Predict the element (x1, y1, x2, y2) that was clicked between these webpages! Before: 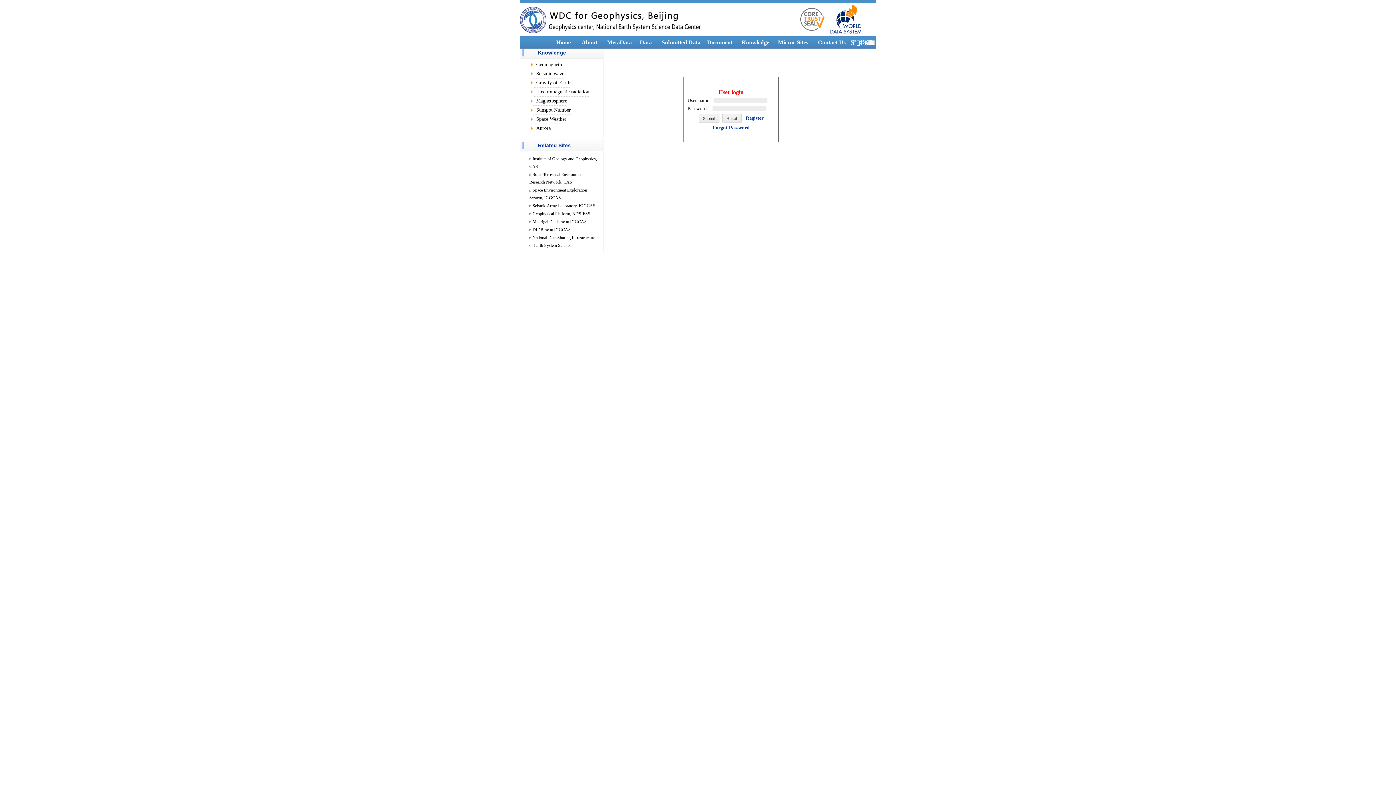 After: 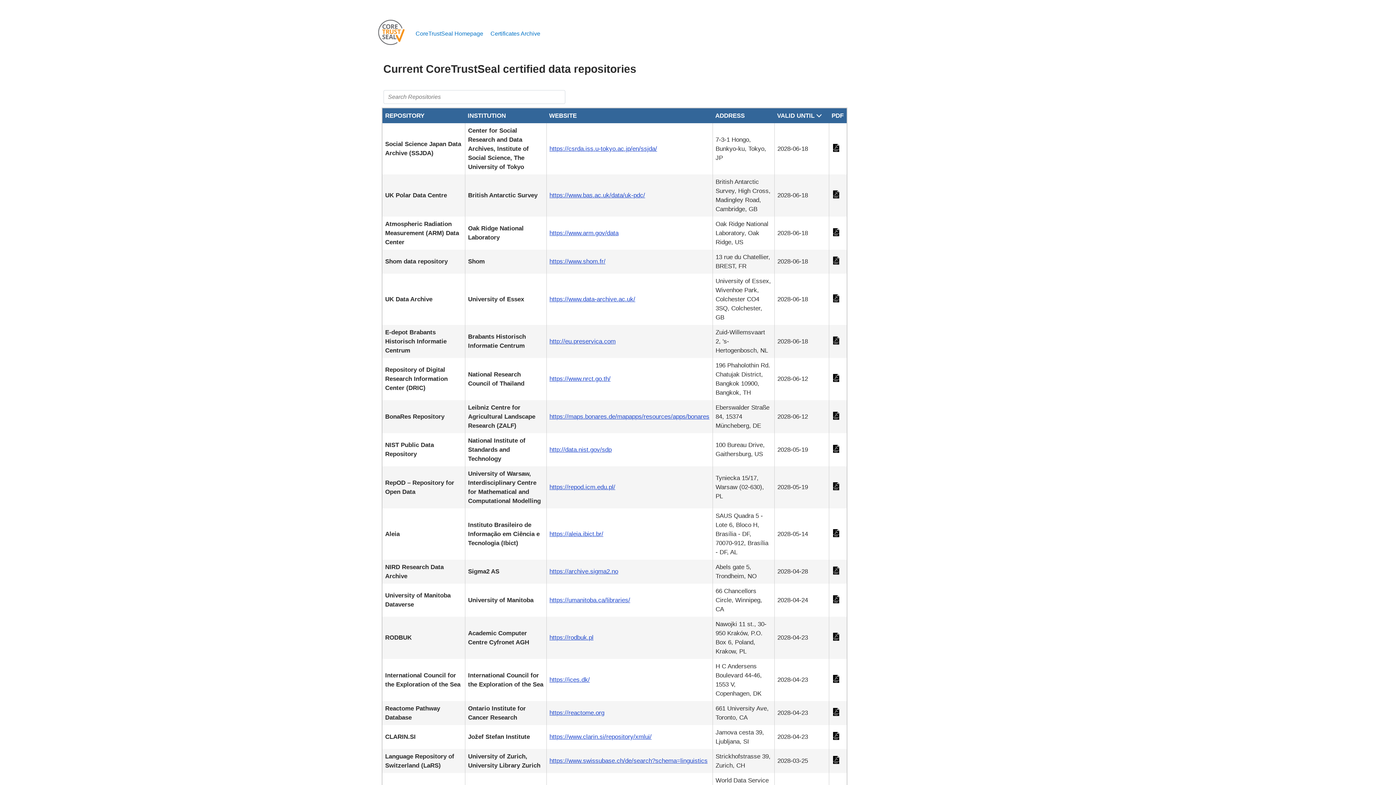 Action: bbox: (798, 29, 827, 34)